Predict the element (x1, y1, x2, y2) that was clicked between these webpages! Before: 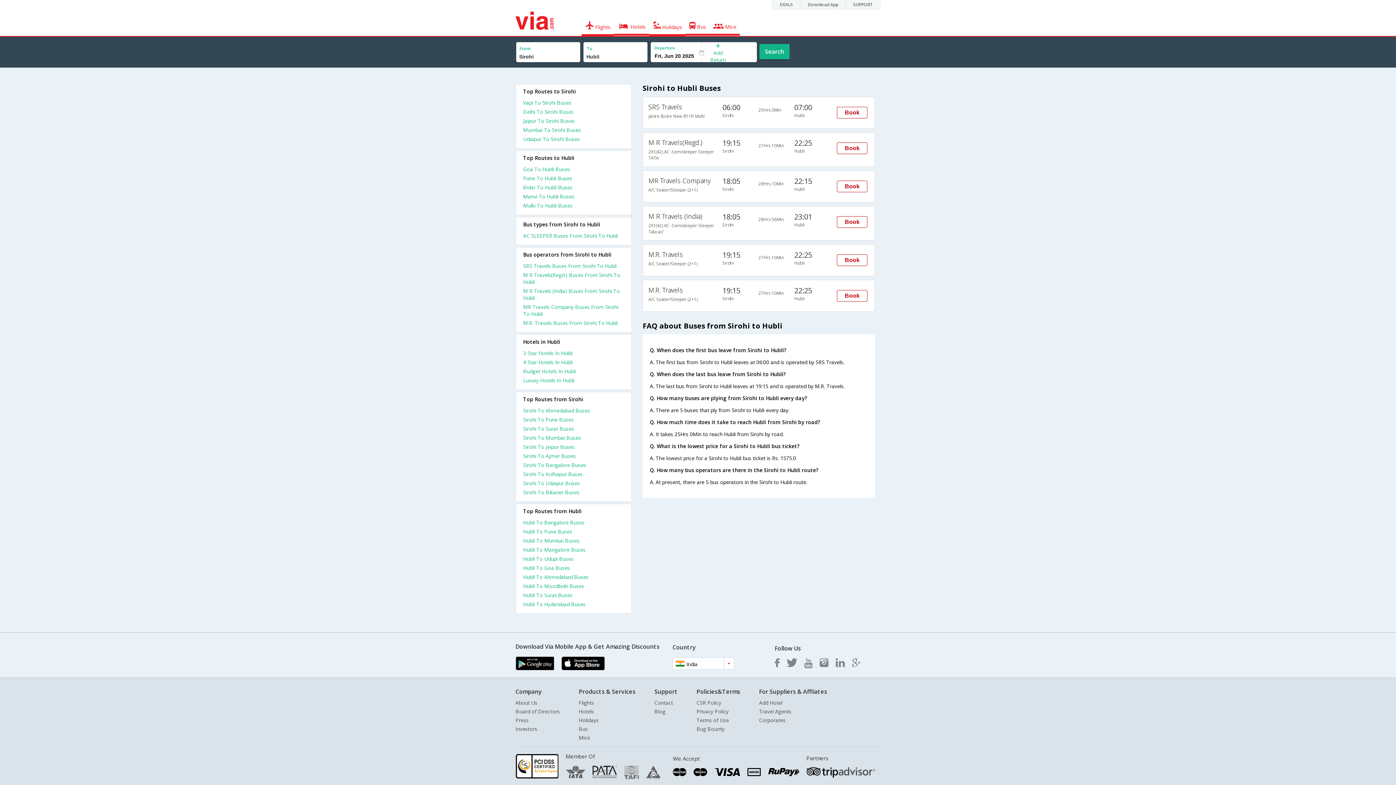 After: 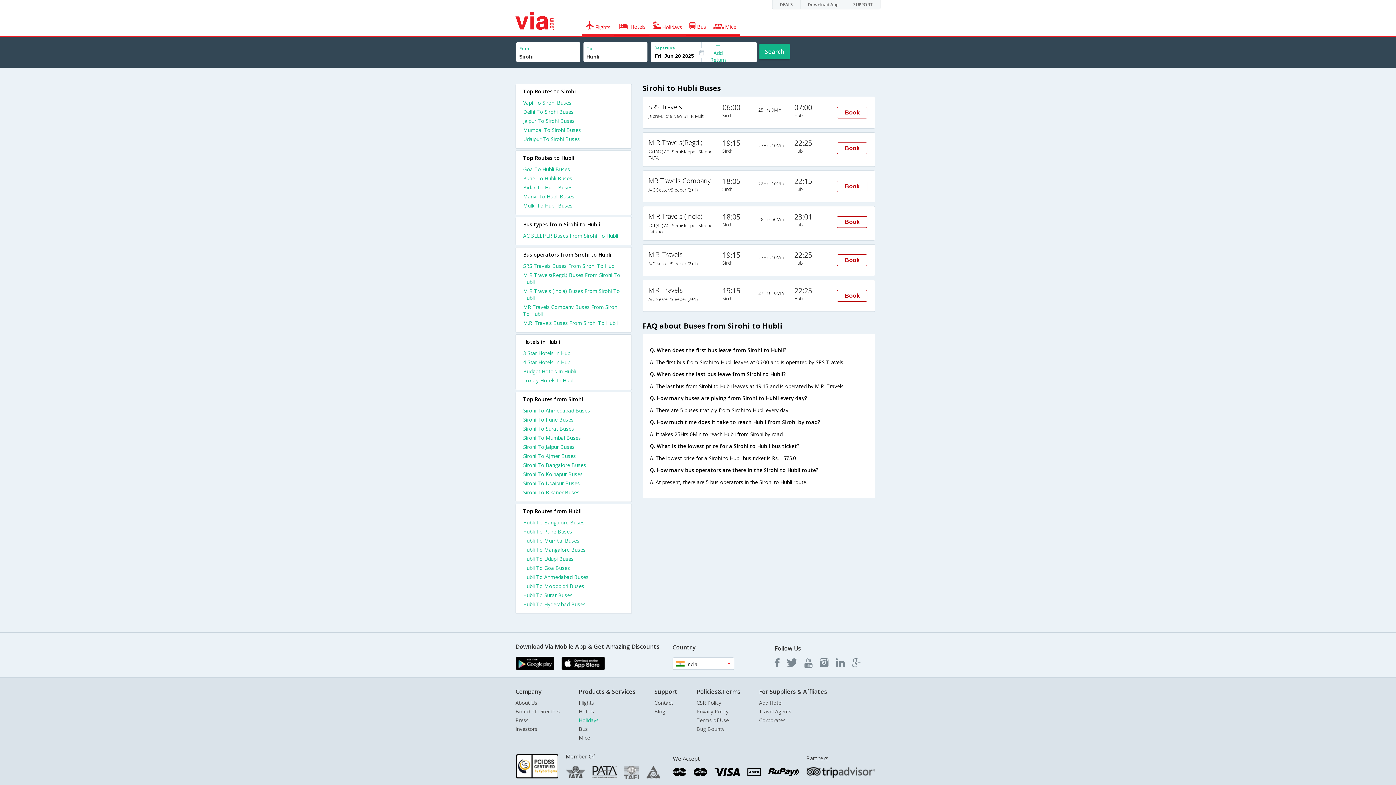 Action: label: Holidays bbox: (578, 717, 598, 724)